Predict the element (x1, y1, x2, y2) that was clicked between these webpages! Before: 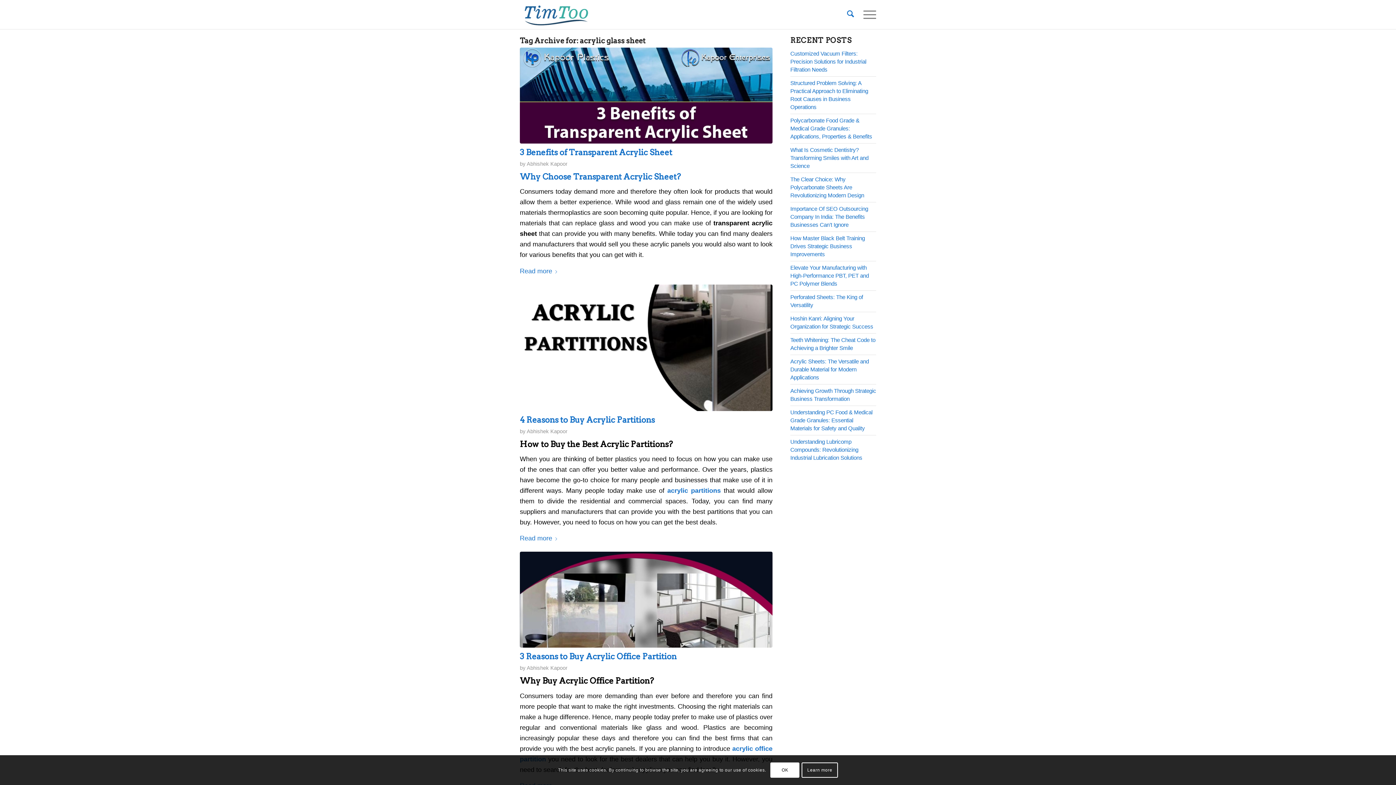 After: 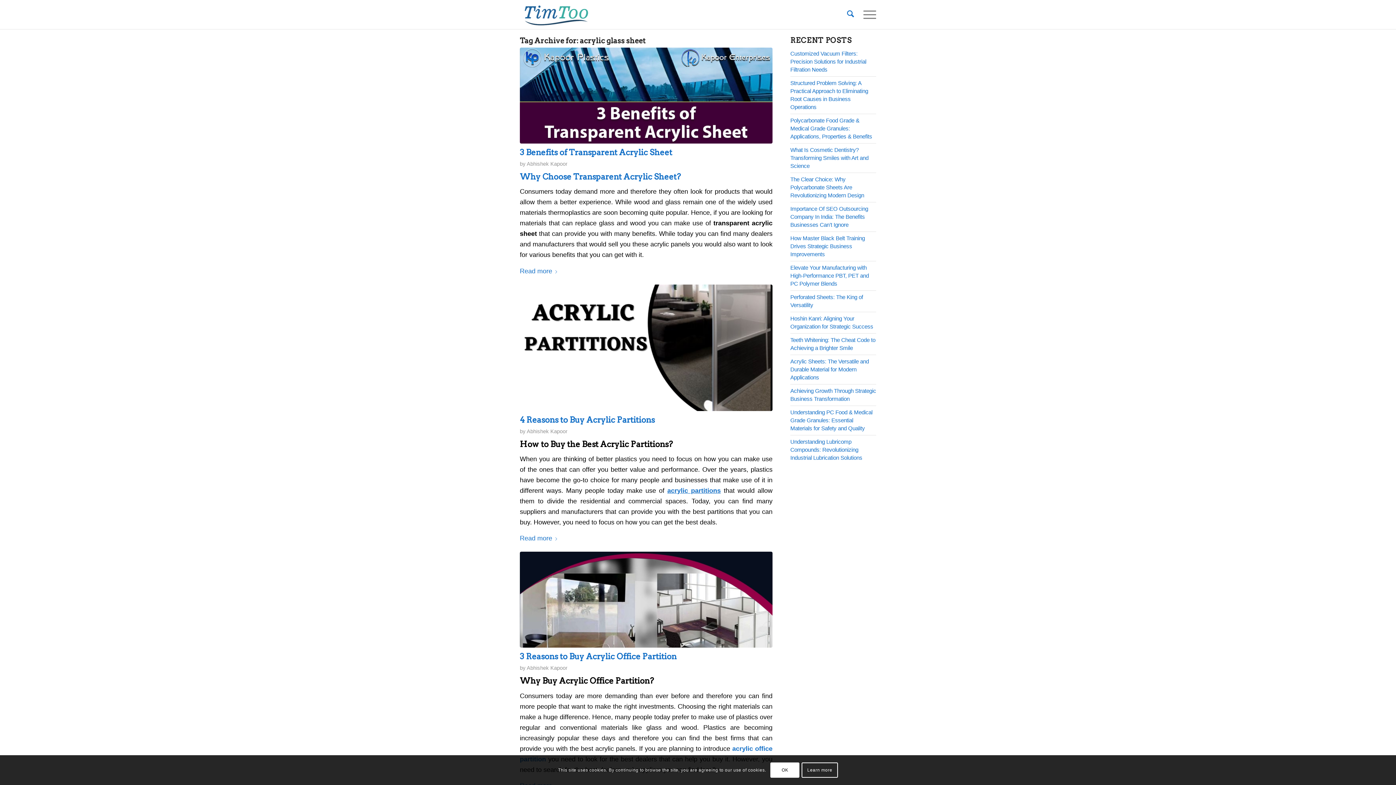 Action: label: acrylic partitions bbox: (667, 487, 721, 494)